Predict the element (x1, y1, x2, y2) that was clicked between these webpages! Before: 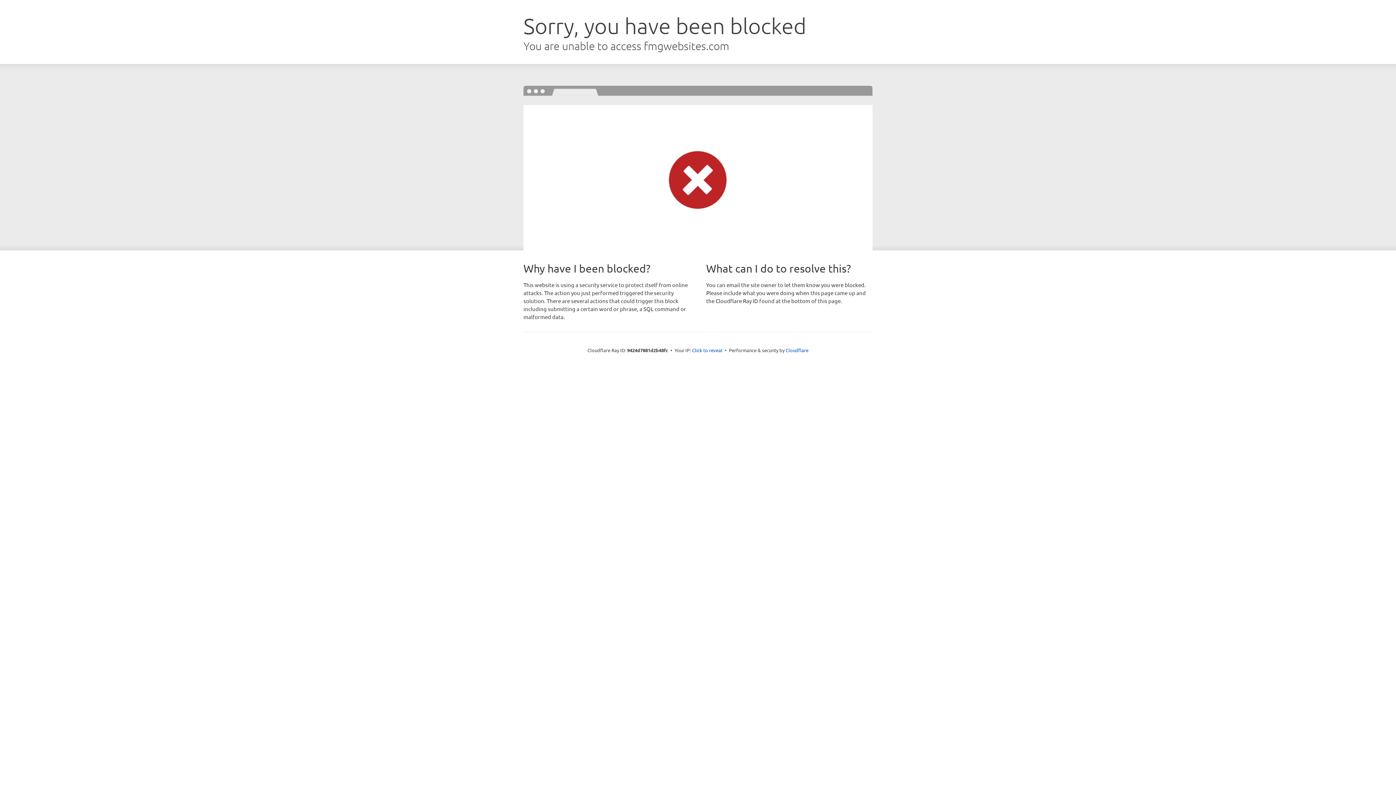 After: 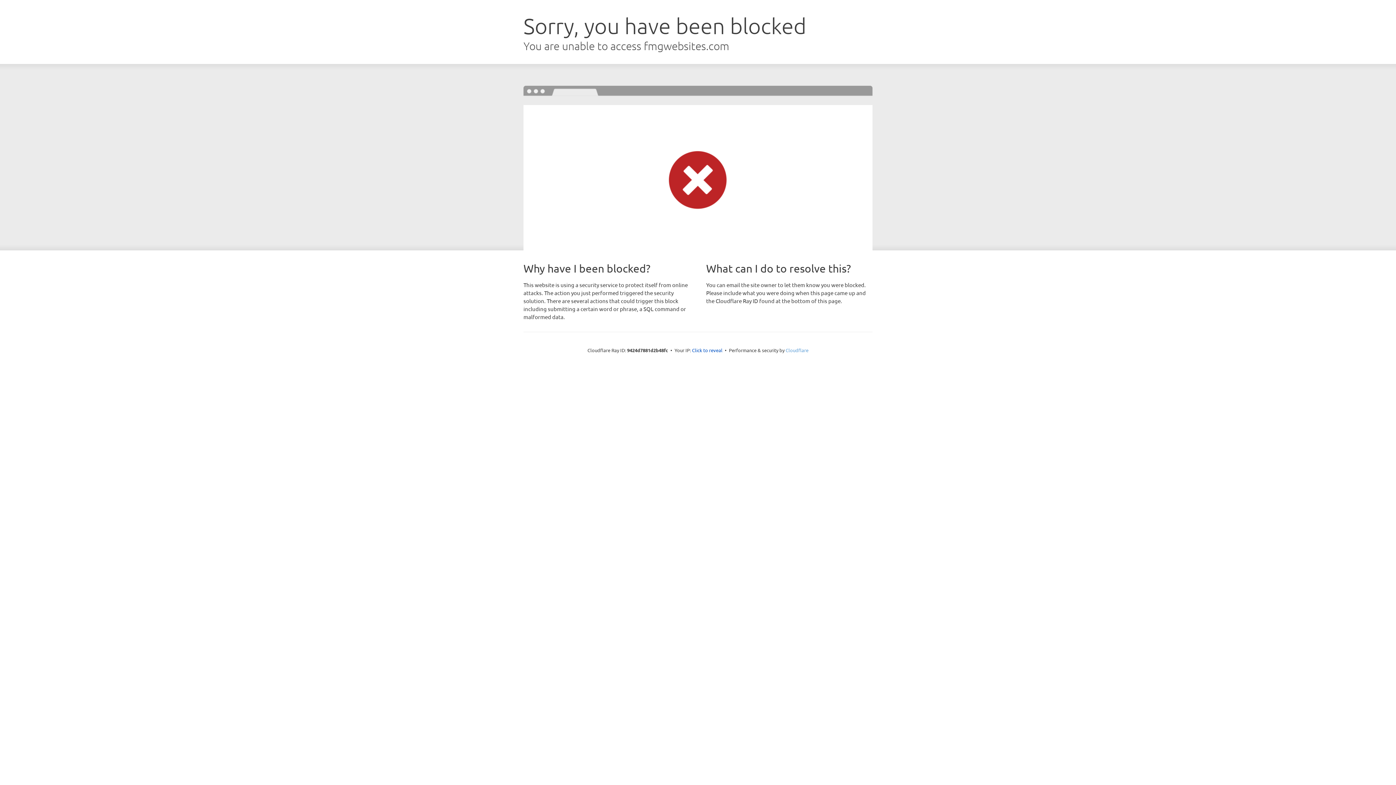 Action: label: Cloudflare bbox: (785, 347, 808, 353)